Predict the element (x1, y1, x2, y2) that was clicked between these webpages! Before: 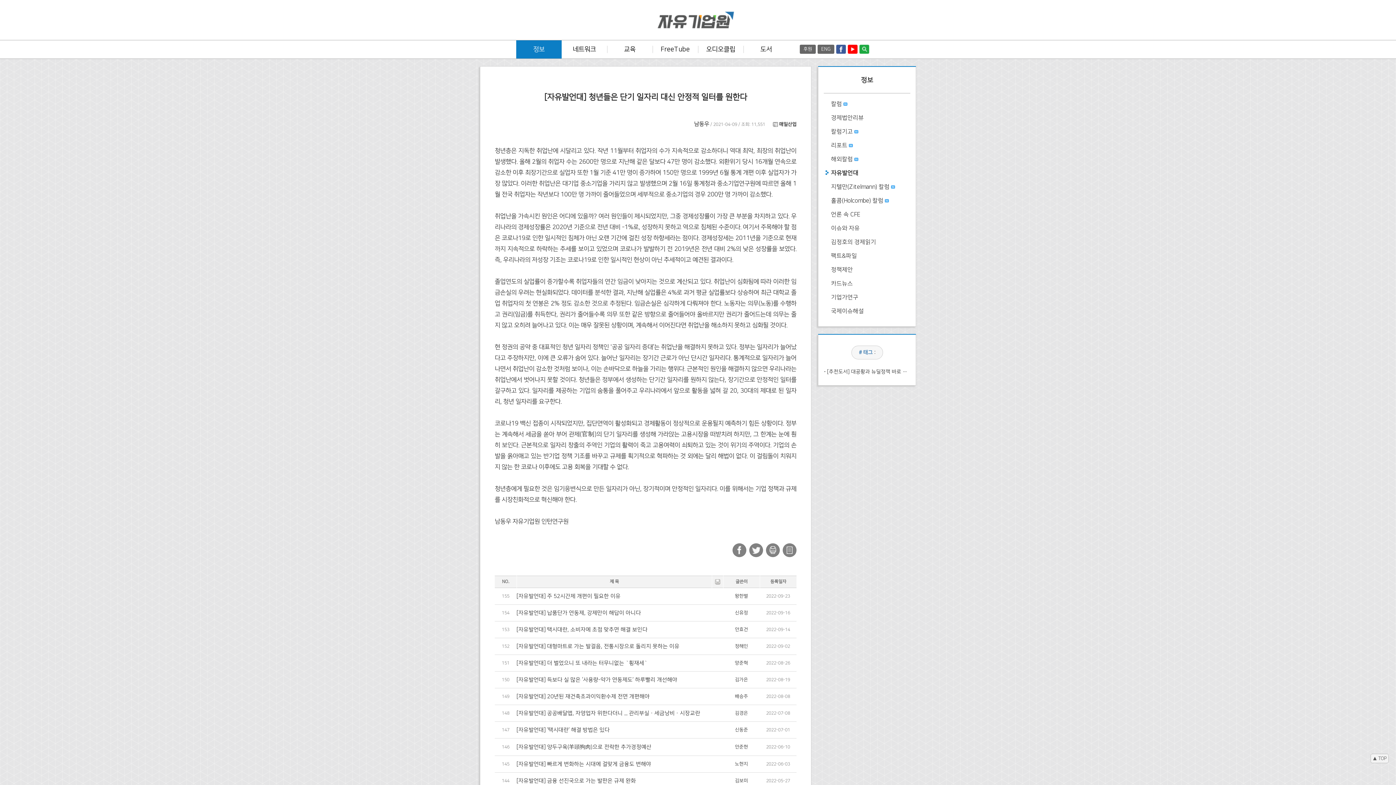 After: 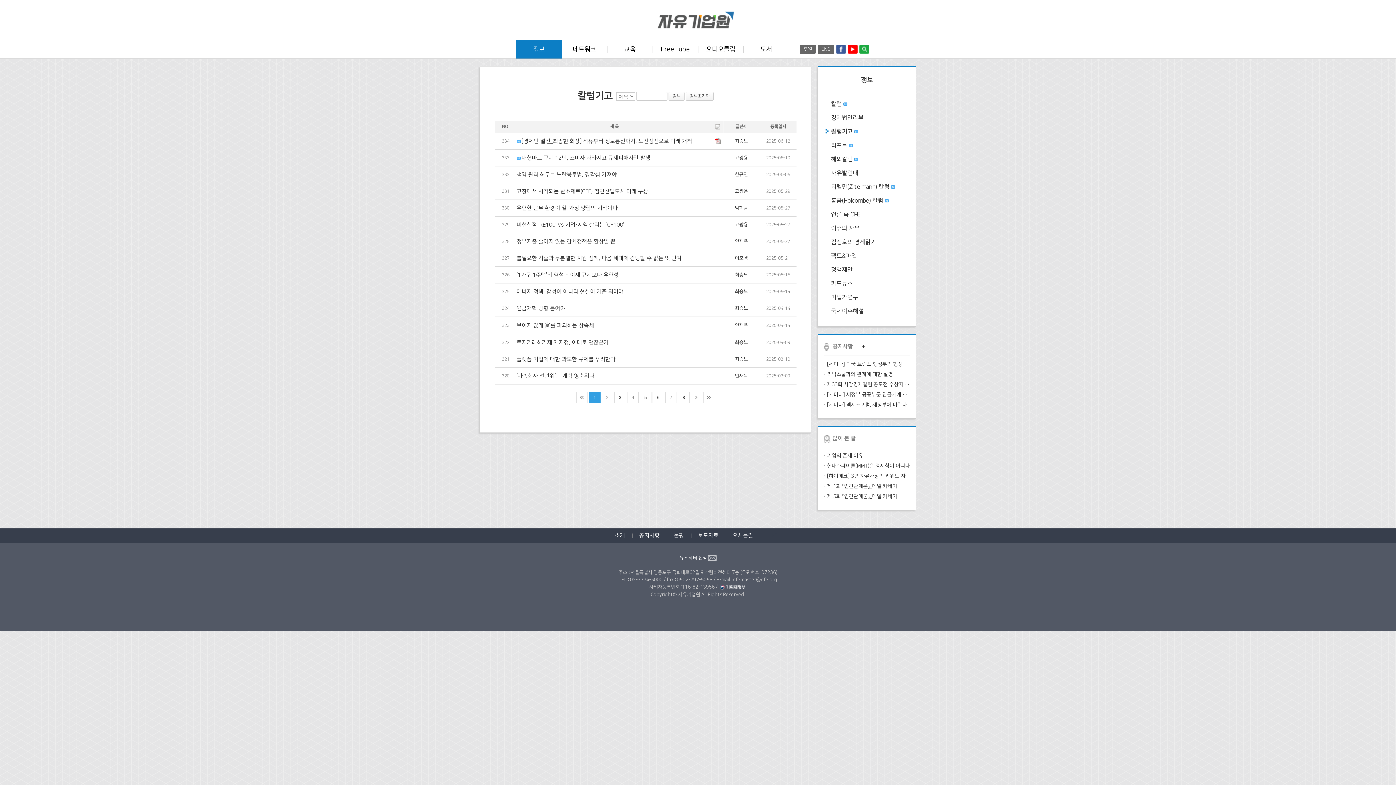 Action: label: 칼럼기고  bbox: (831, 128, 858, 134)